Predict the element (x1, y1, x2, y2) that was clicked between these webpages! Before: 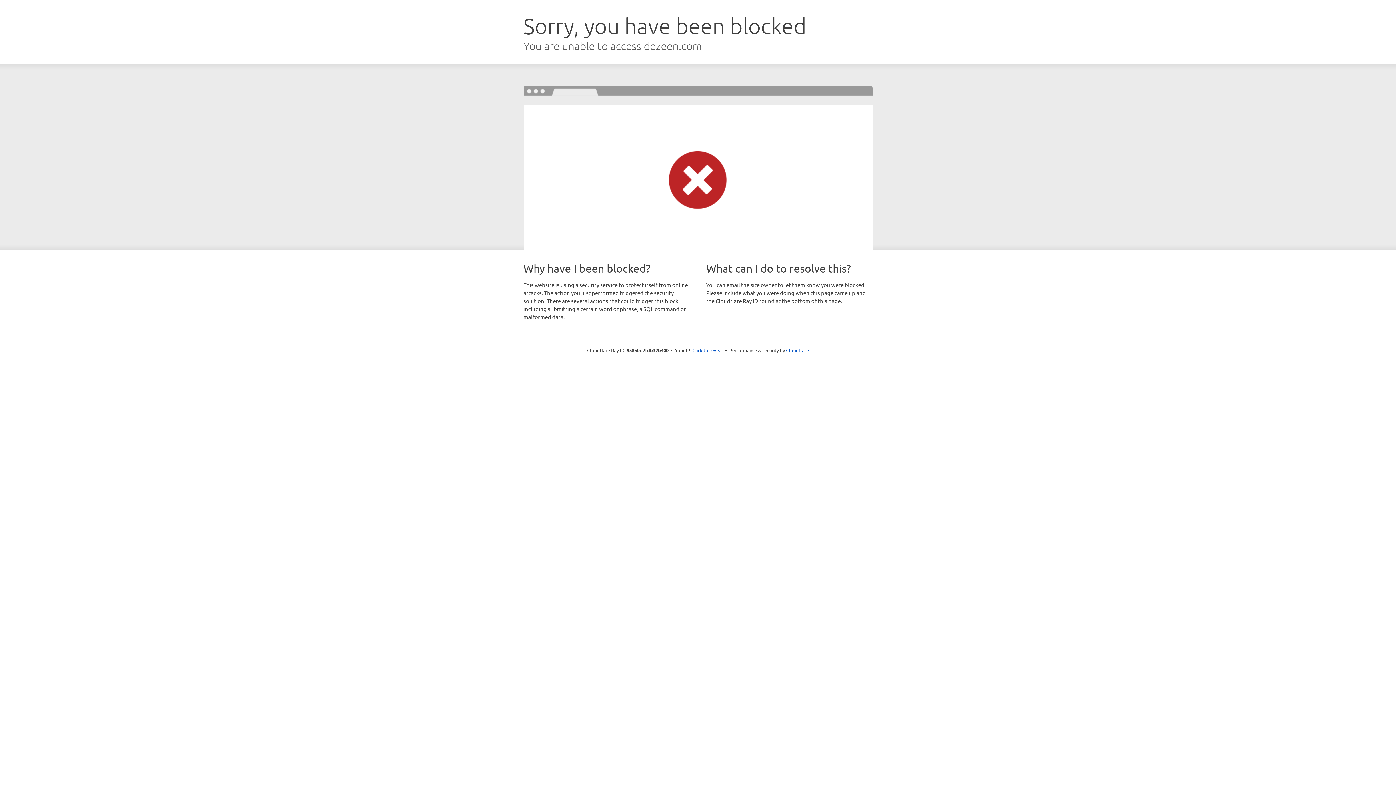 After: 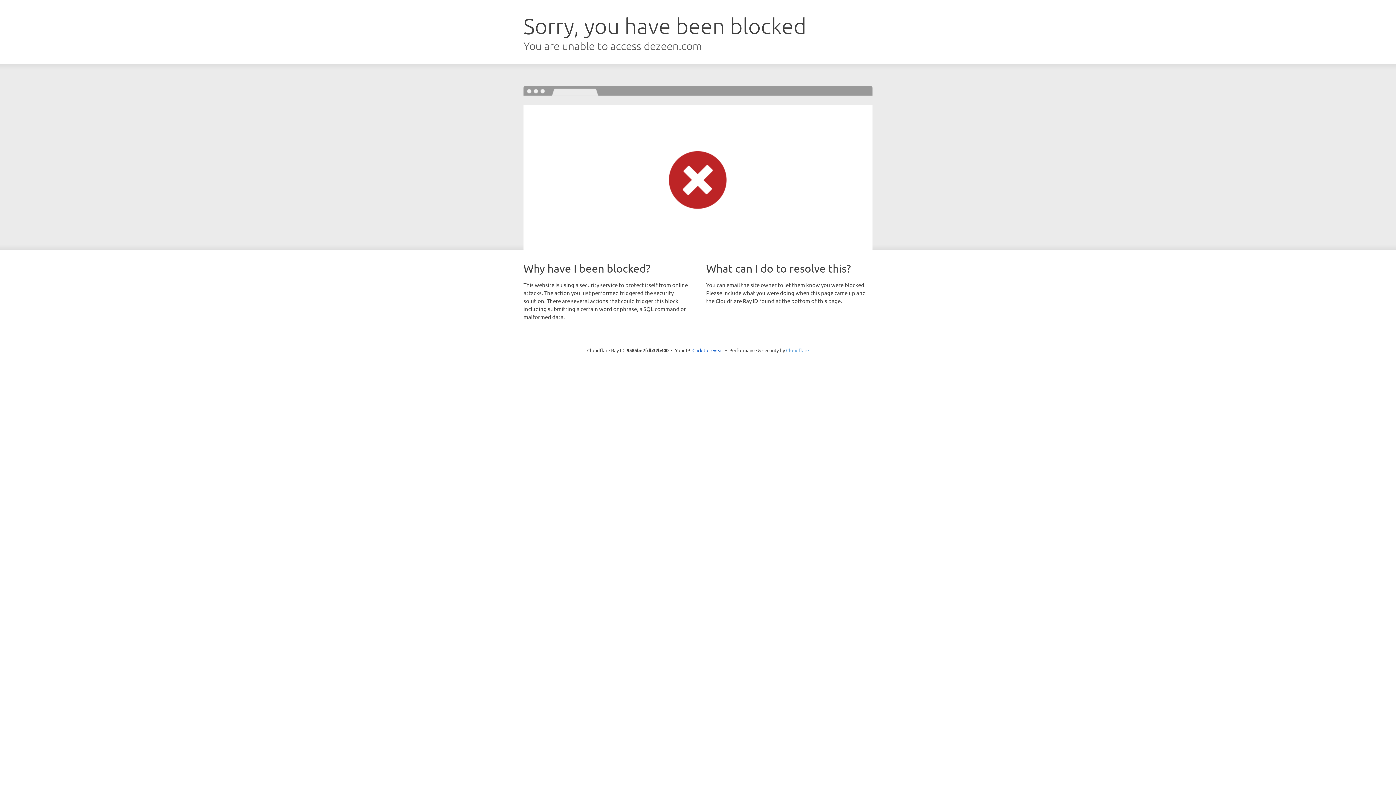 Action: label: Cloudflare bbox: (786, 347, 809, 353)